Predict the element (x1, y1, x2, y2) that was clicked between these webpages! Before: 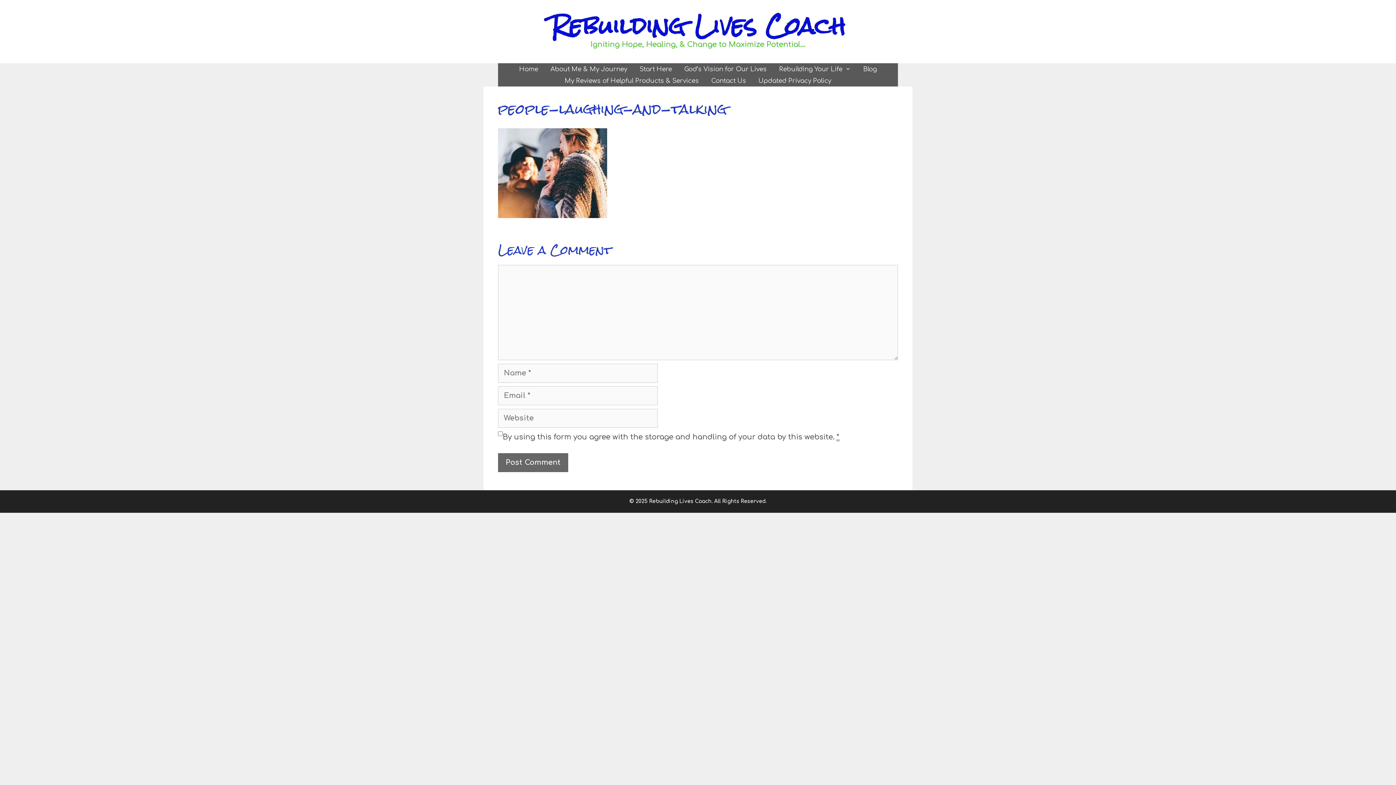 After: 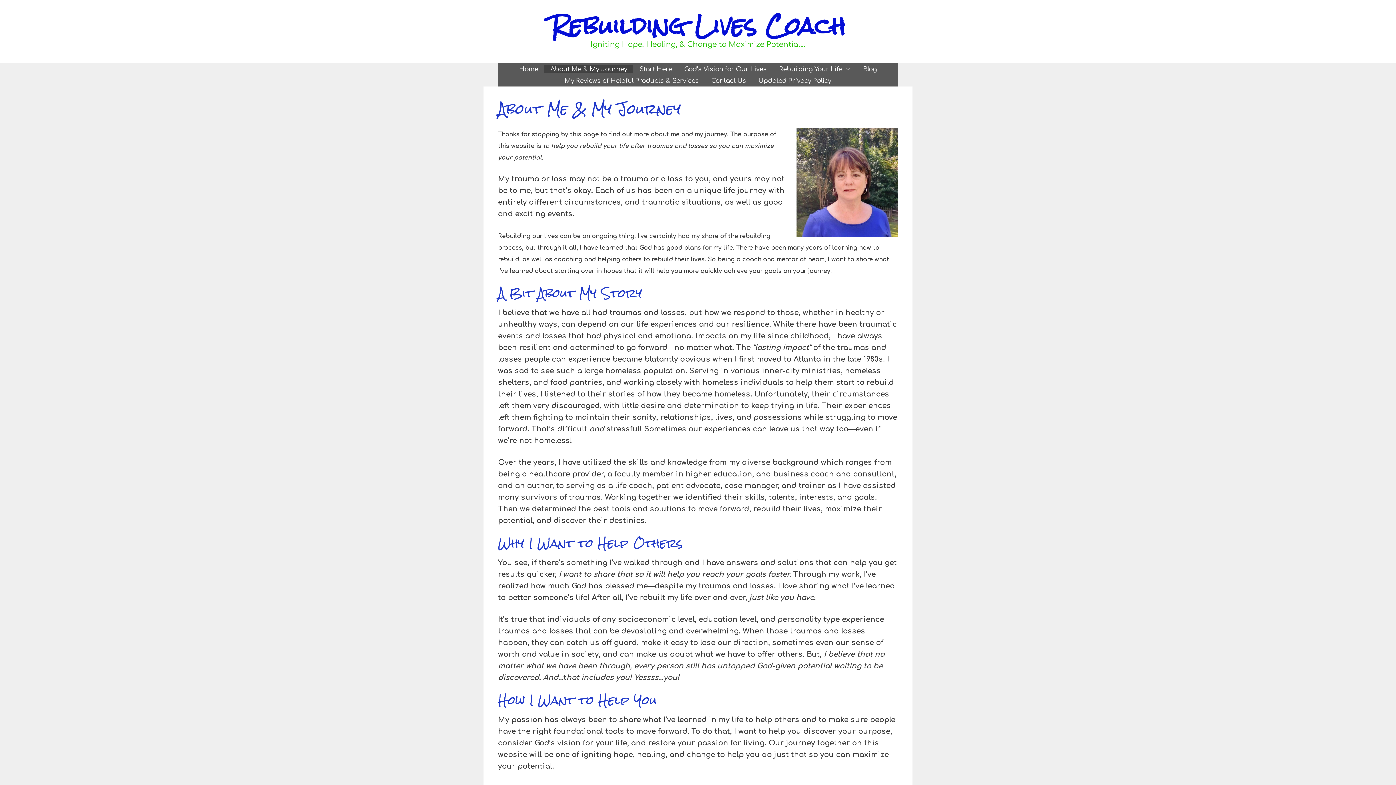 Action: label: About Me & My Journey bbox: (544, 65, 633, 73)